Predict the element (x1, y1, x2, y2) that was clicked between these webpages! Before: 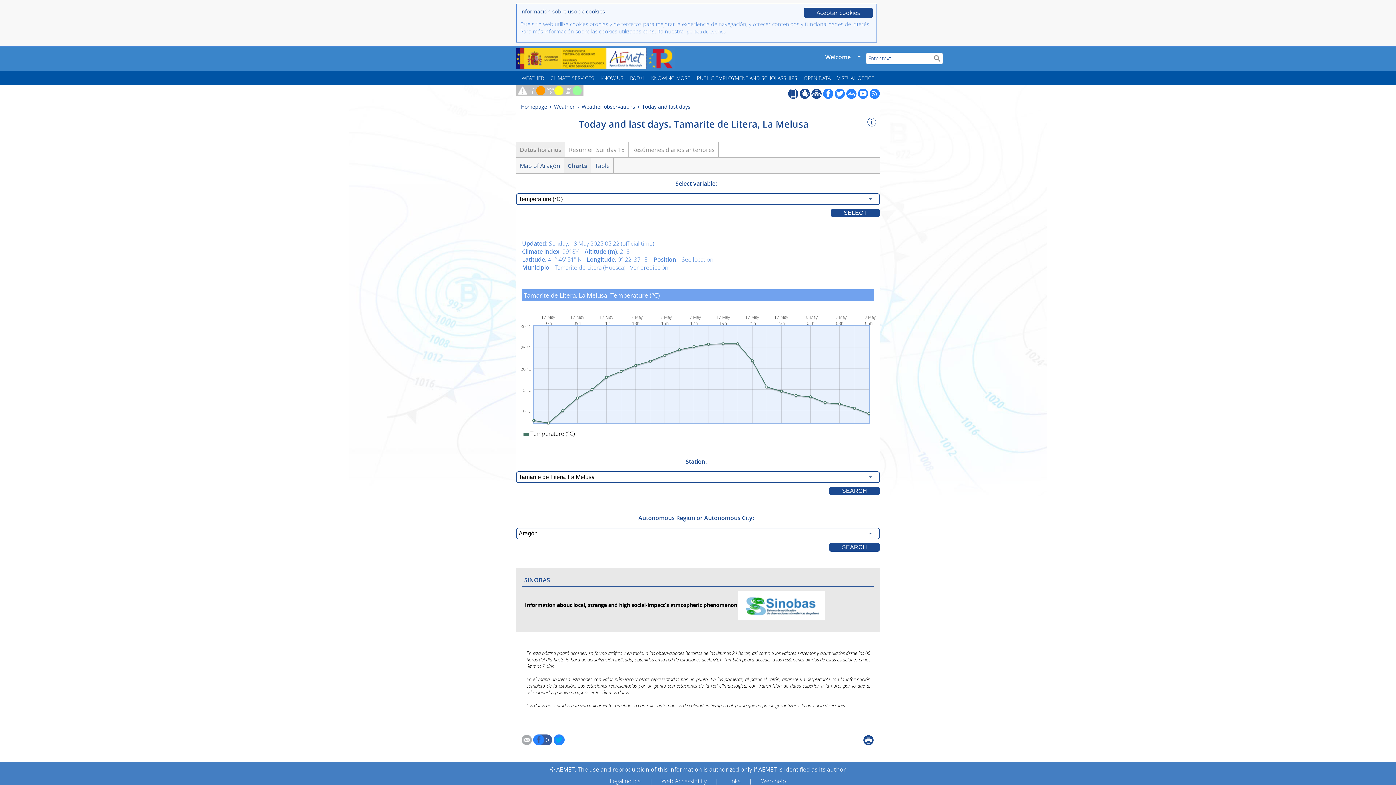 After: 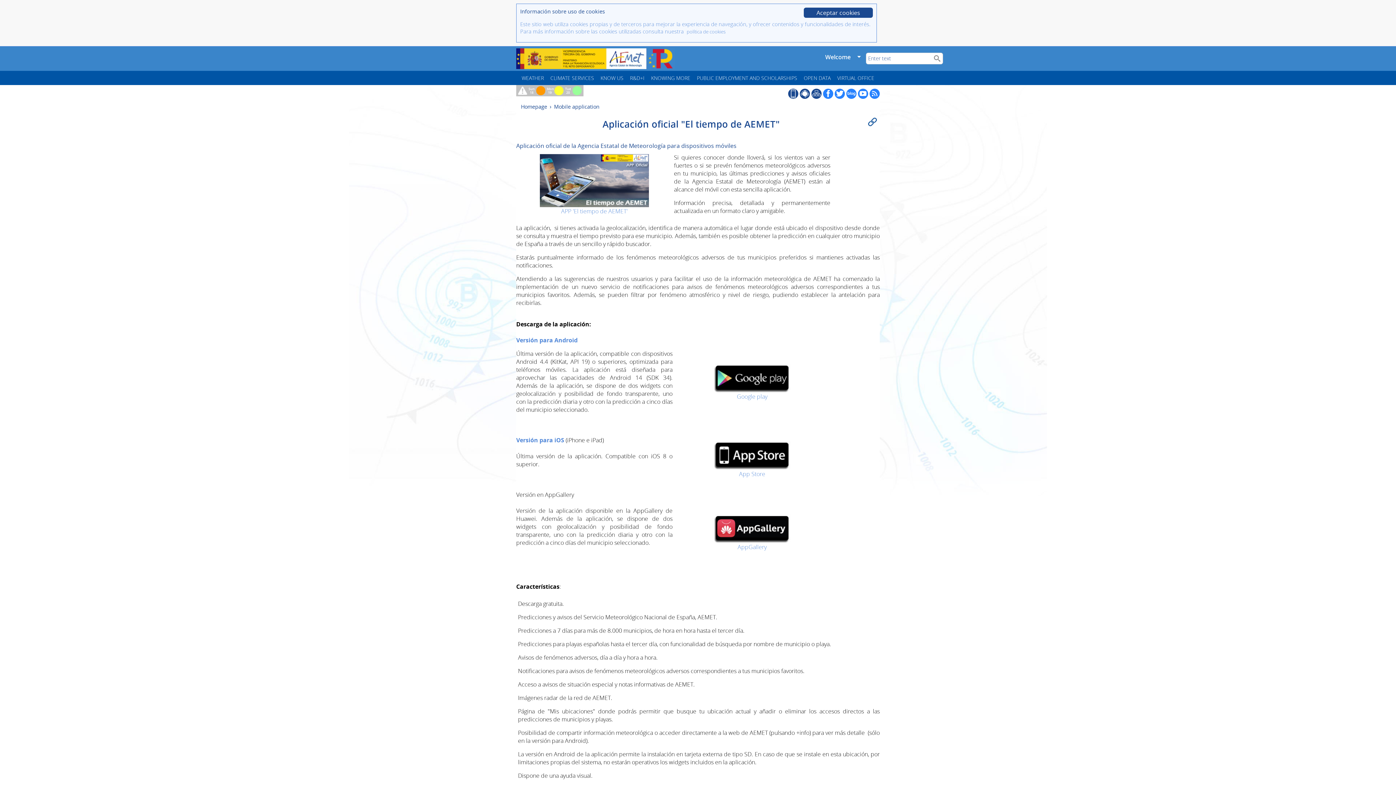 Action: bbox: (788, 92, 798, 100)